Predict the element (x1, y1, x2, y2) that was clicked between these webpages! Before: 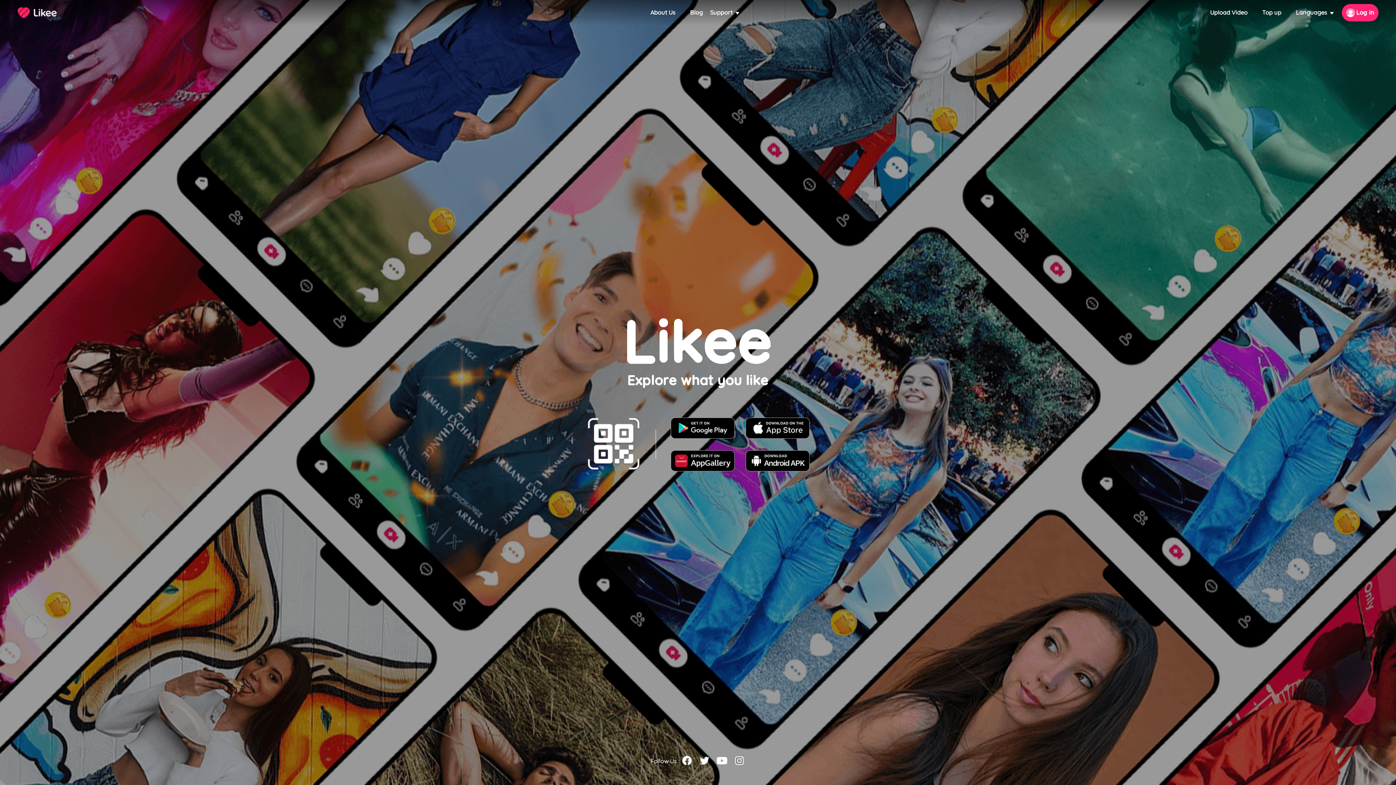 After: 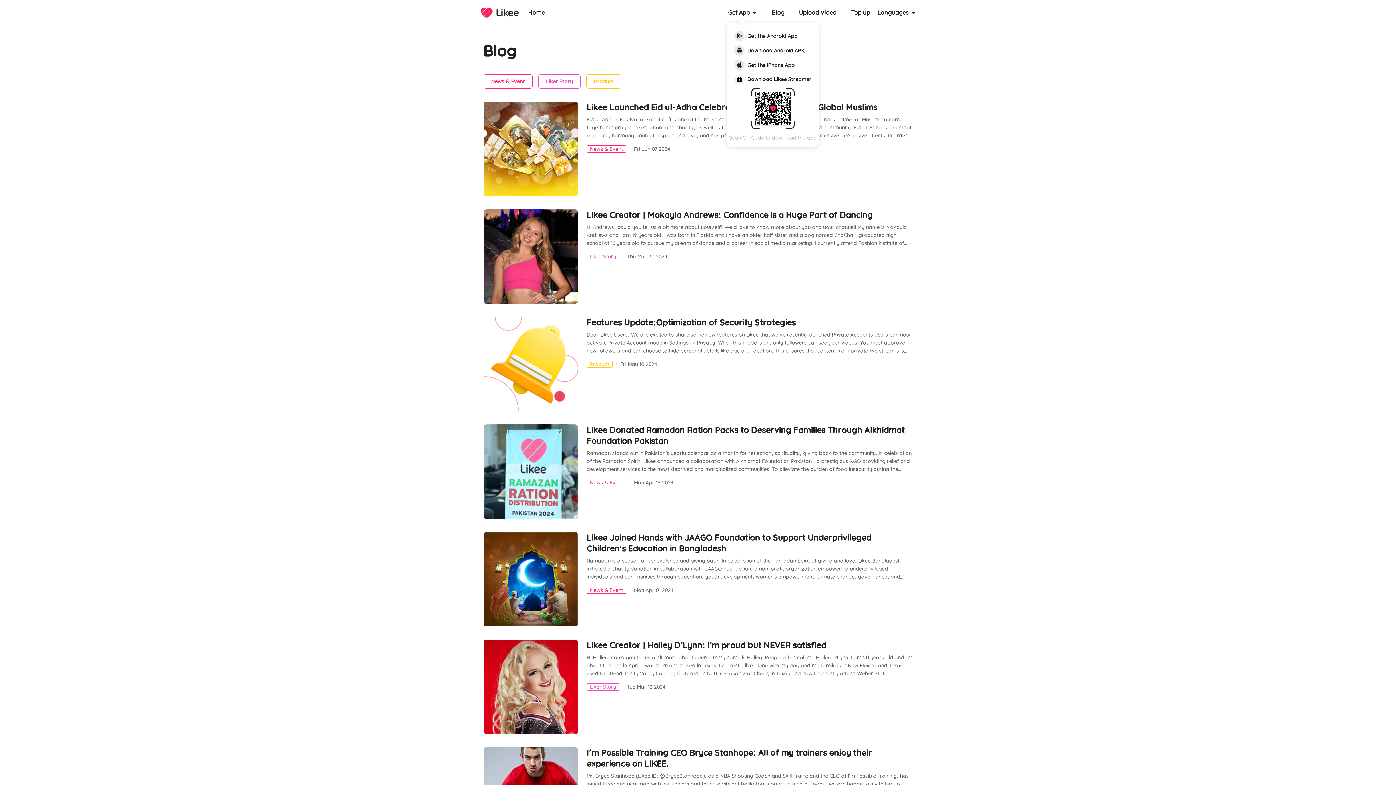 Action: bbox: (690, 9, 703, 16) label: Blog